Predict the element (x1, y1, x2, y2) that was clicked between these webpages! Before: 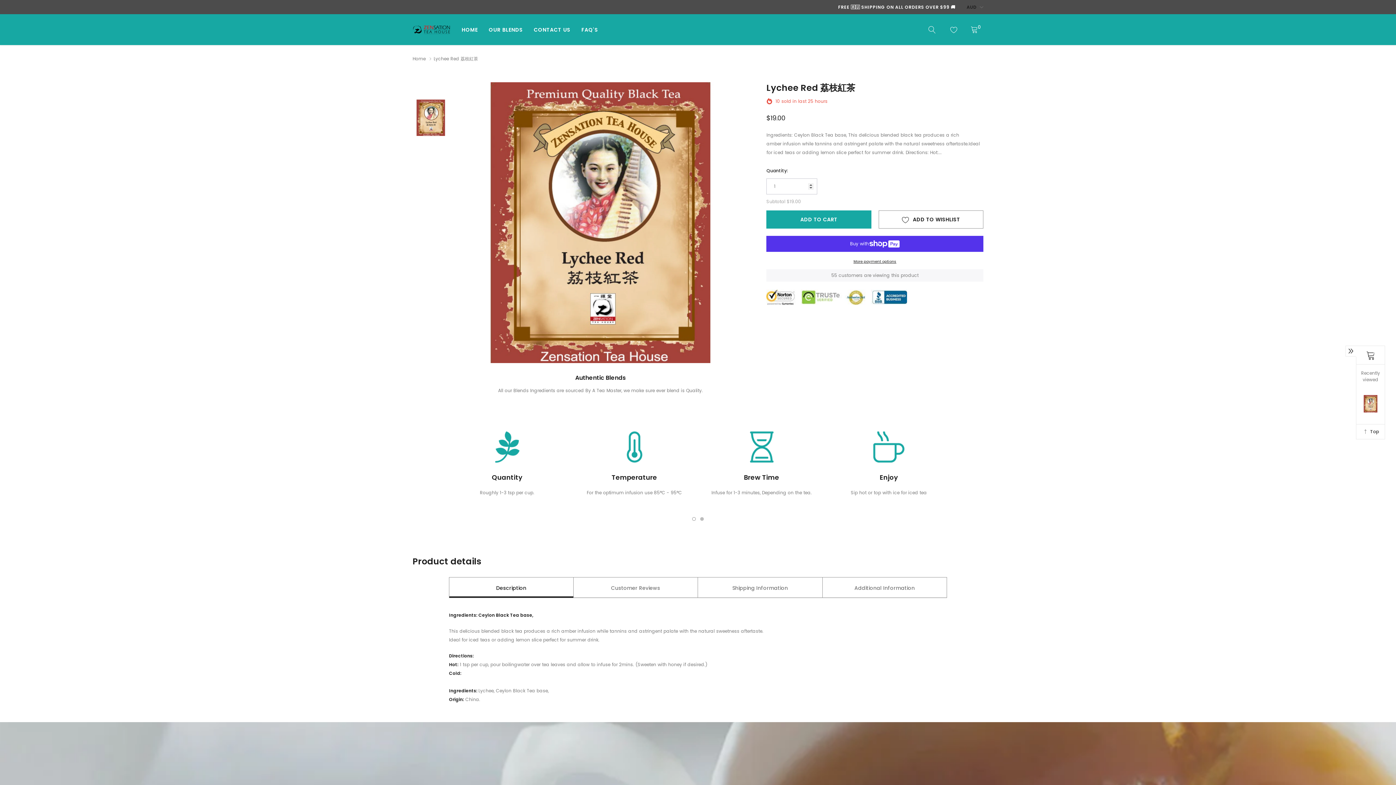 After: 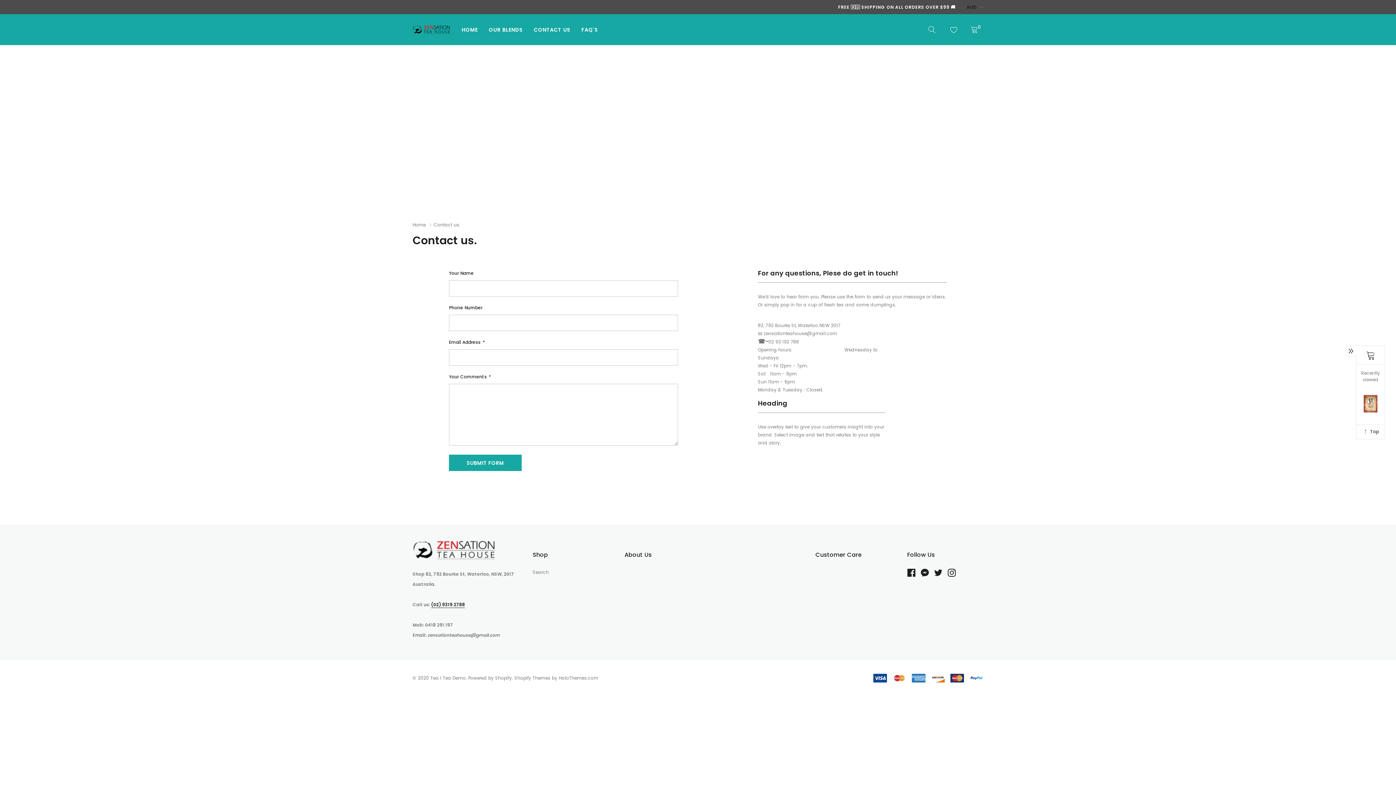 Action: bbox: (533, 26, 570, 33) label: link